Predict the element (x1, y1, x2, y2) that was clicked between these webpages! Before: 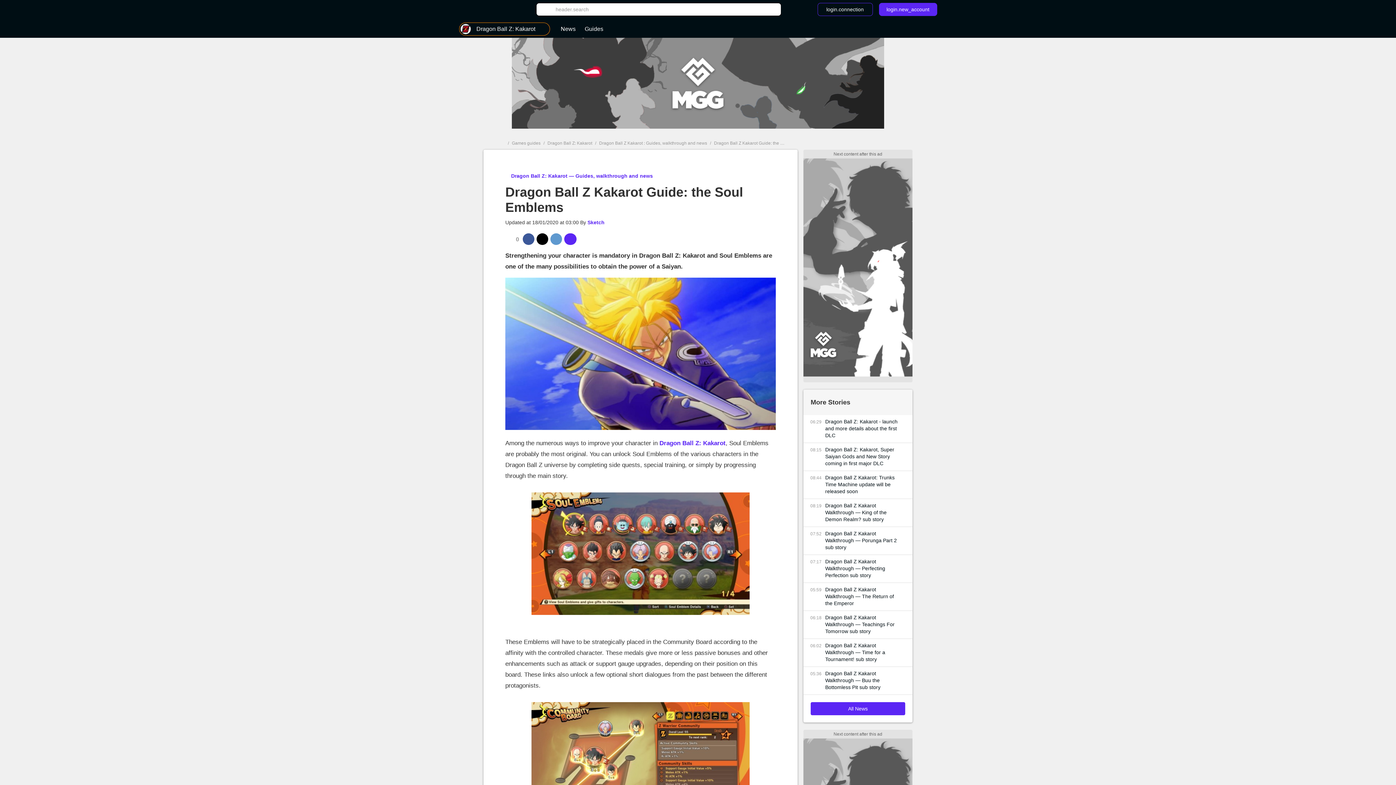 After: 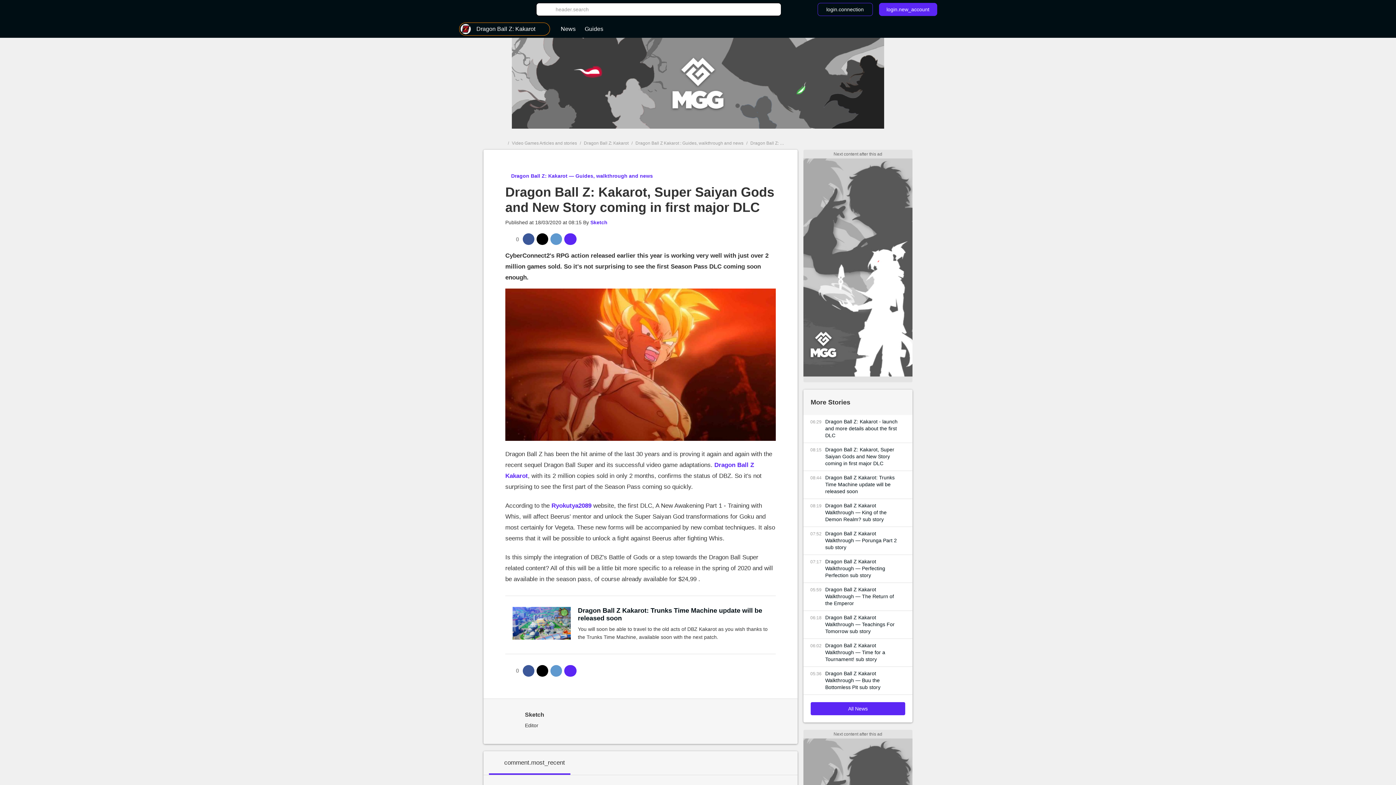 Action: label: Dragon Ball Z: Kakarot, Super Saiyan Gods and New Story coming in first major DLC bbox: (825, 446, 901, 467)